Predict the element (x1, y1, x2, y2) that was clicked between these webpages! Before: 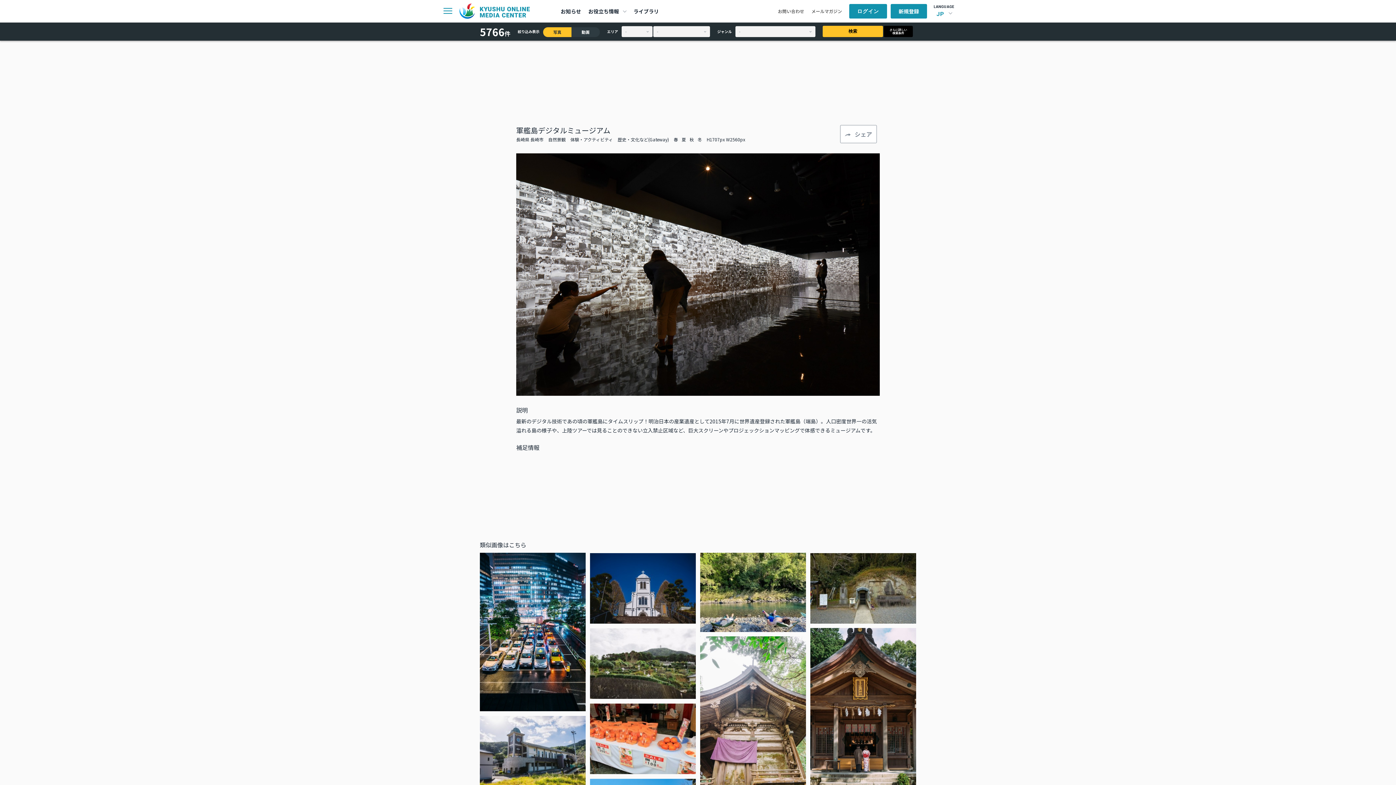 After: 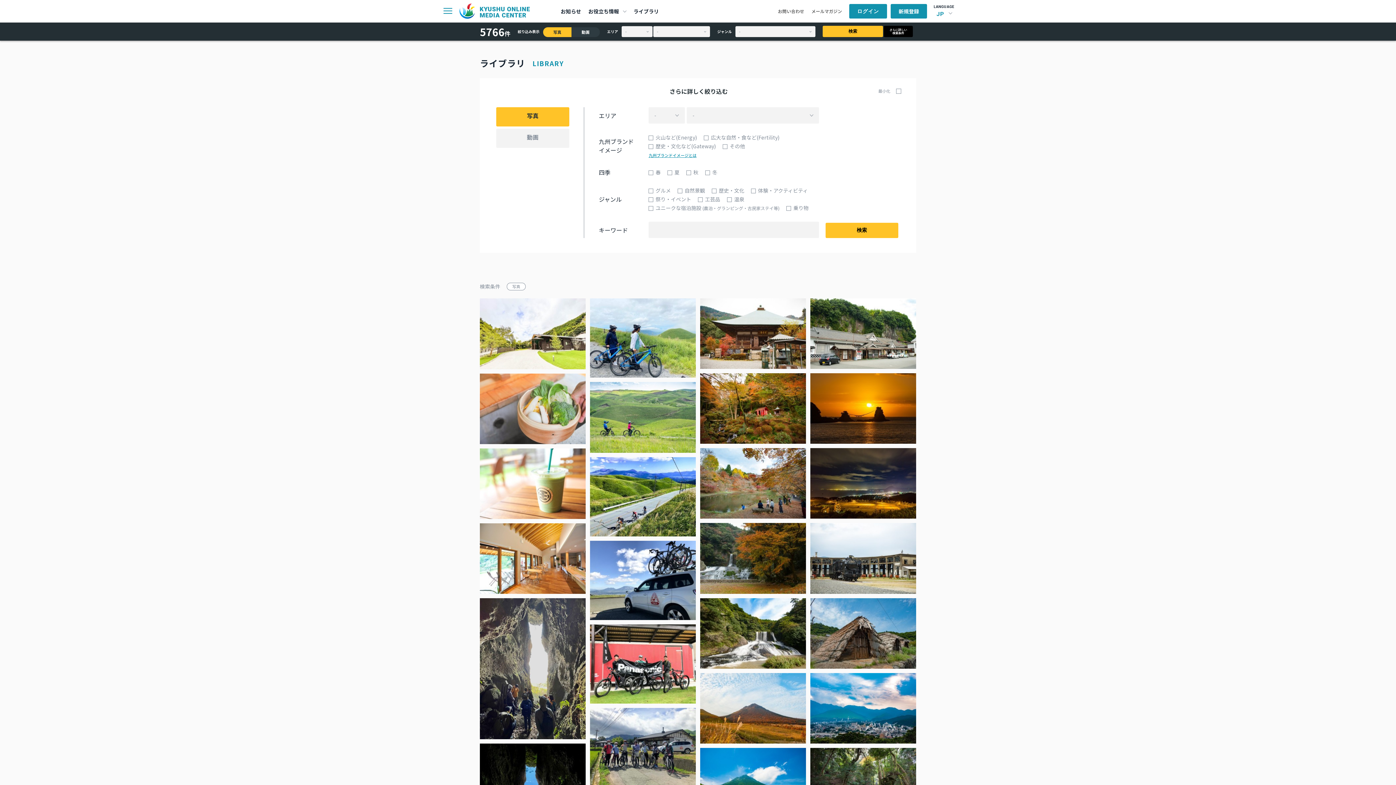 Action: label: 検索 bbox: (822, 25, 883, 37)